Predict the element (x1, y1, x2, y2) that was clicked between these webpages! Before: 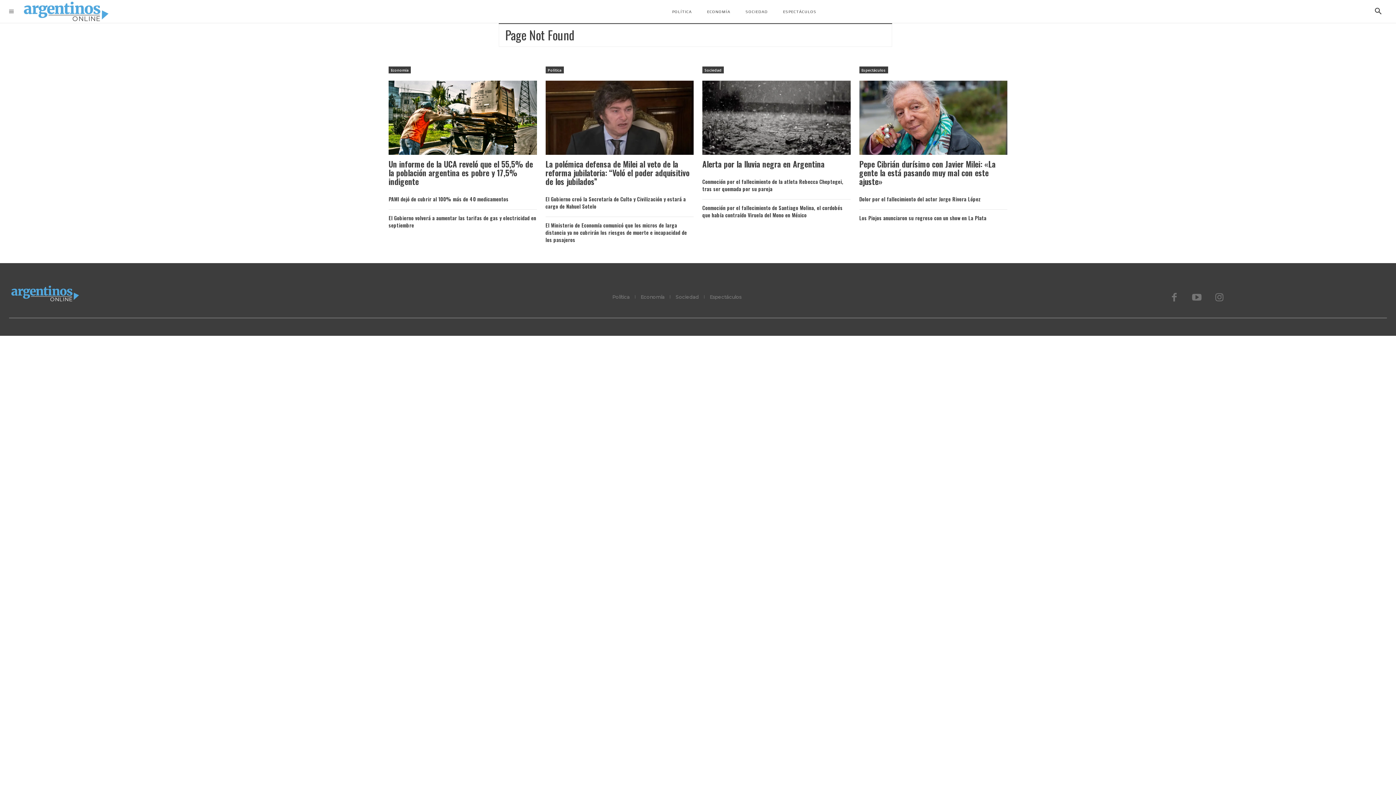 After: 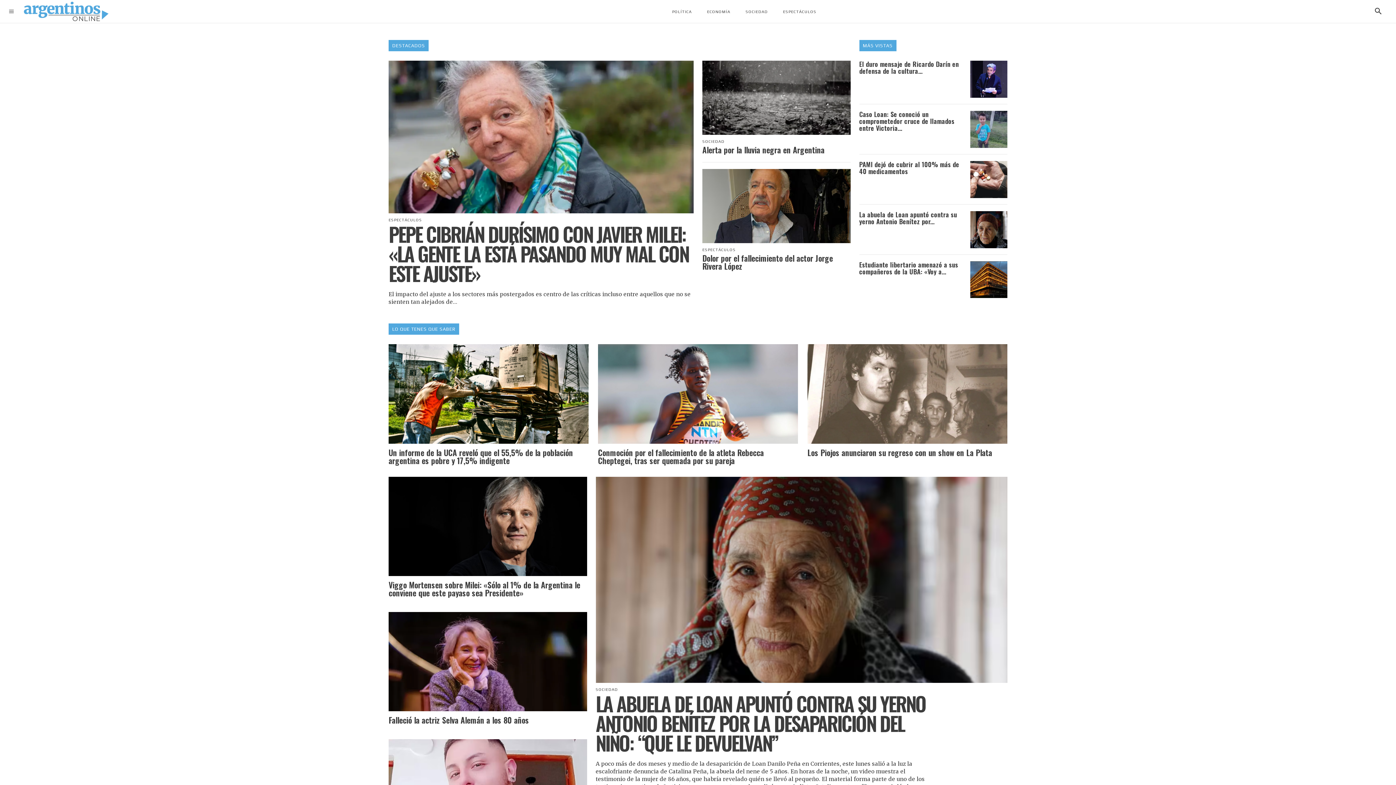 Action: bbox: (9, 284, 81, 302)